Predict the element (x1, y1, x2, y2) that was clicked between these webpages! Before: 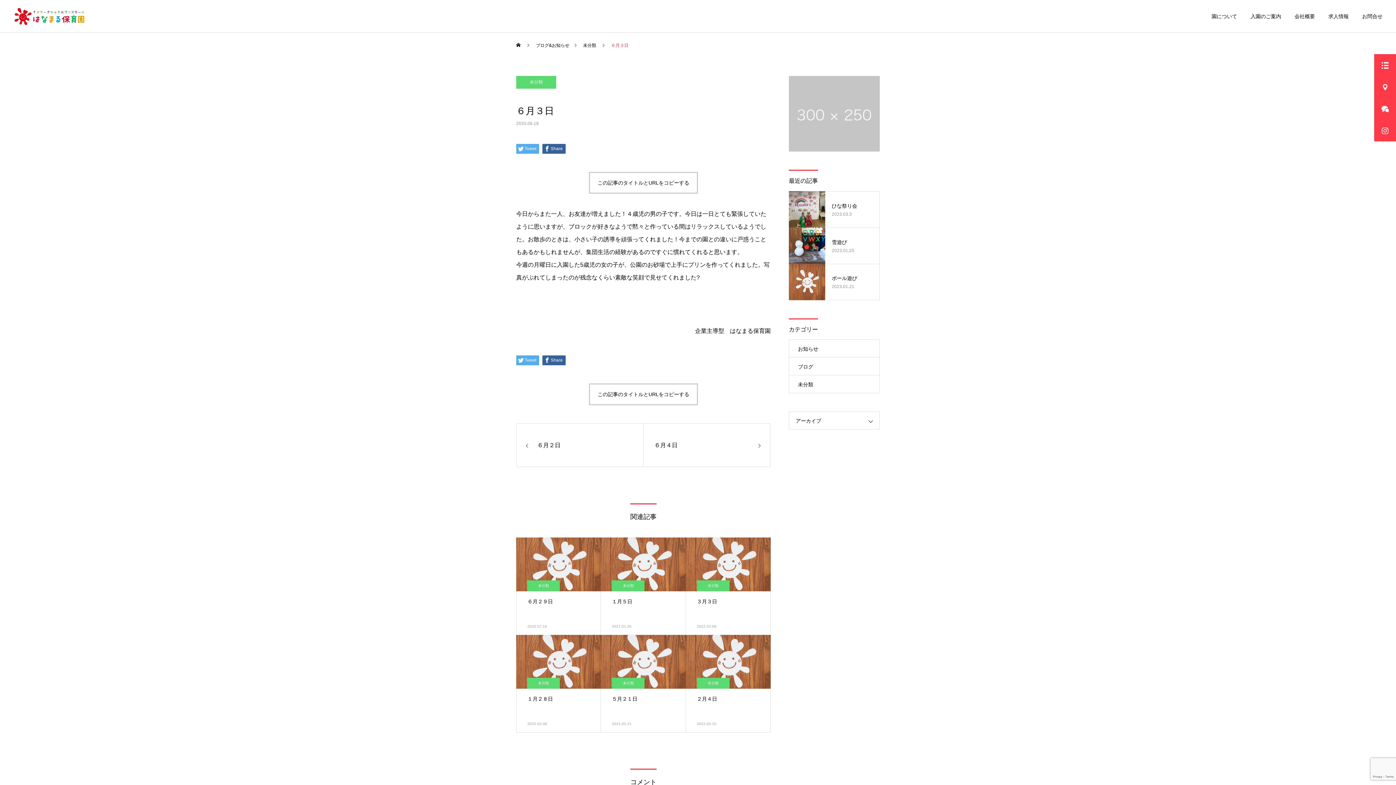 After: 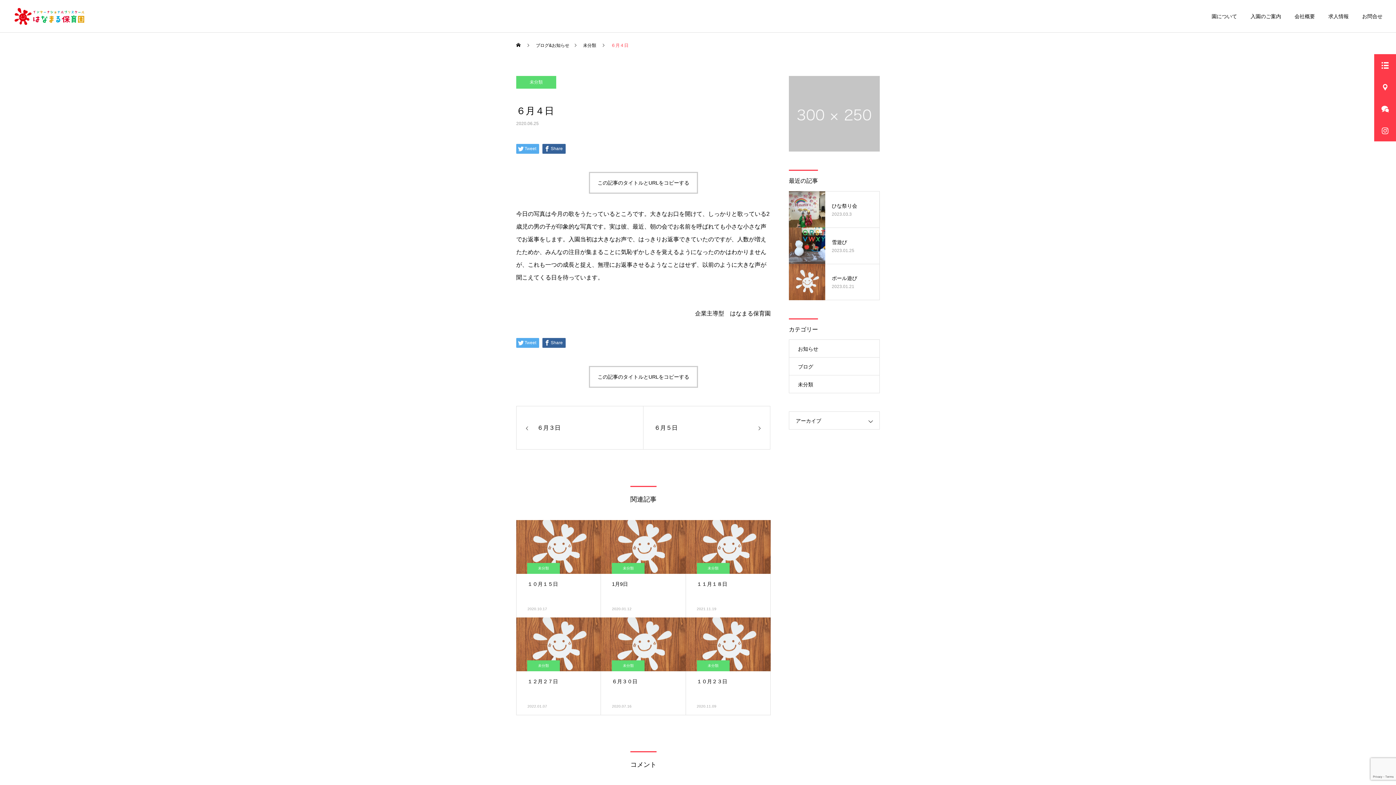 Action: bbox: (643, 423, 770, 467) label: ６月４日